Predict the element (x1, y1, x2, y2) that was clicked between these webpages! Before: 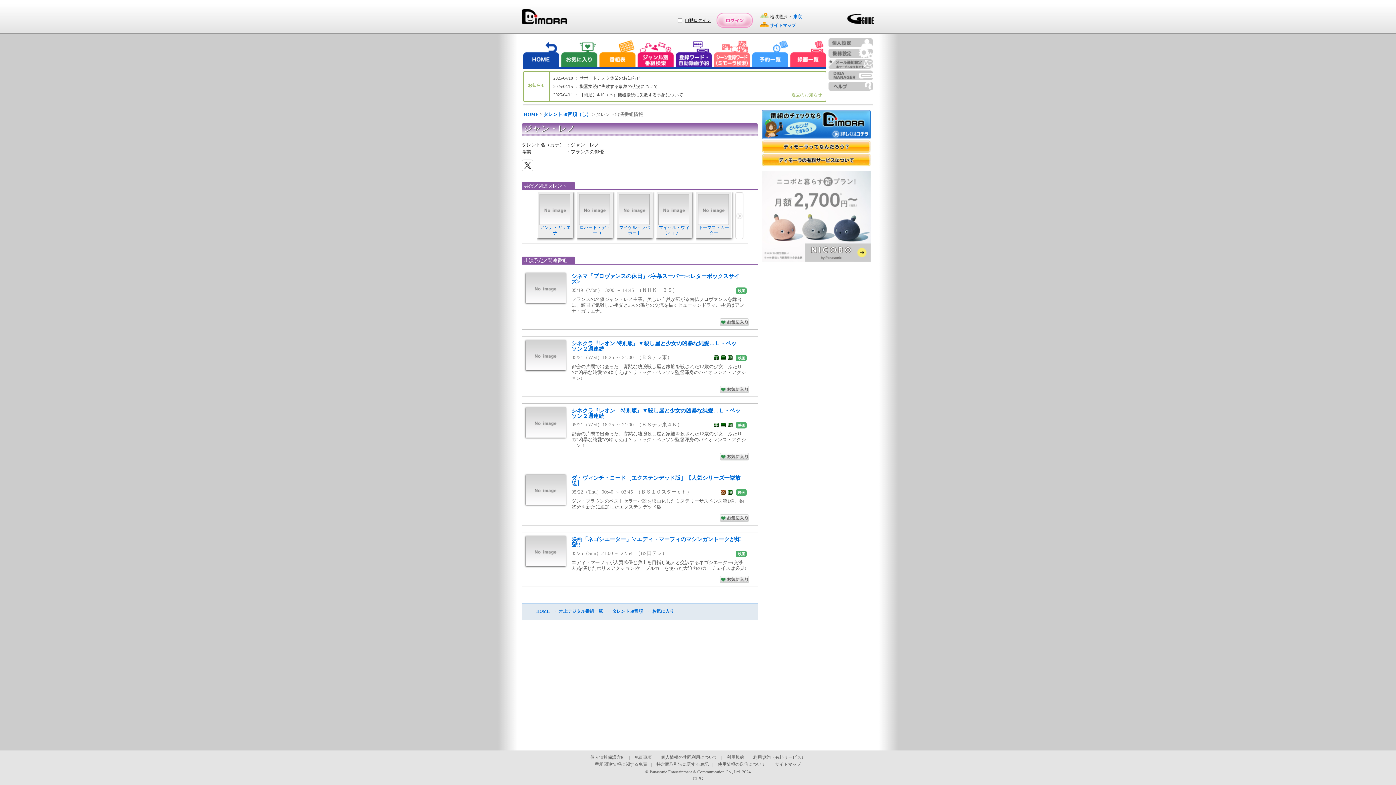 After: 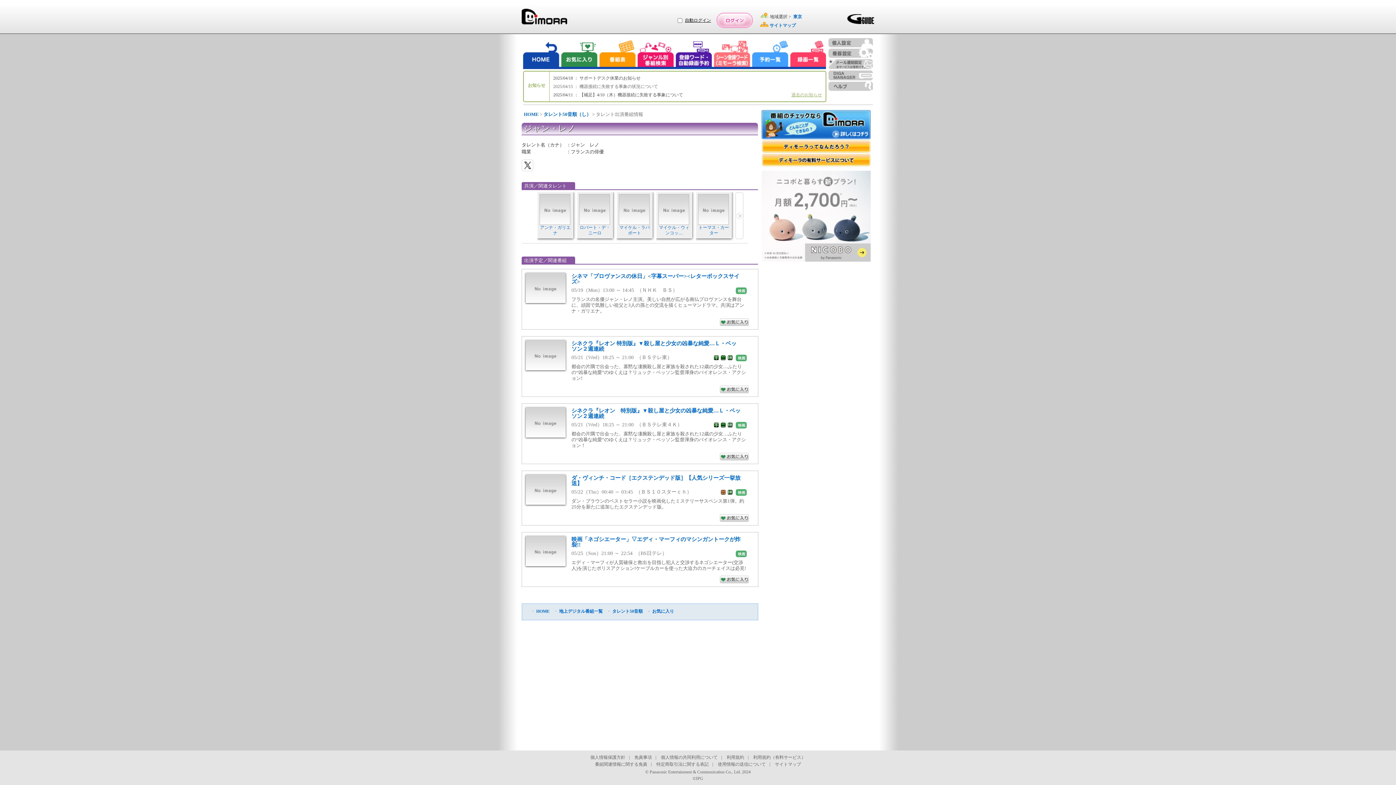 Action: label: 2025/04/15 ： 機器接続に失敗する事象の状況について bbox: (553, 82, 769, 90)